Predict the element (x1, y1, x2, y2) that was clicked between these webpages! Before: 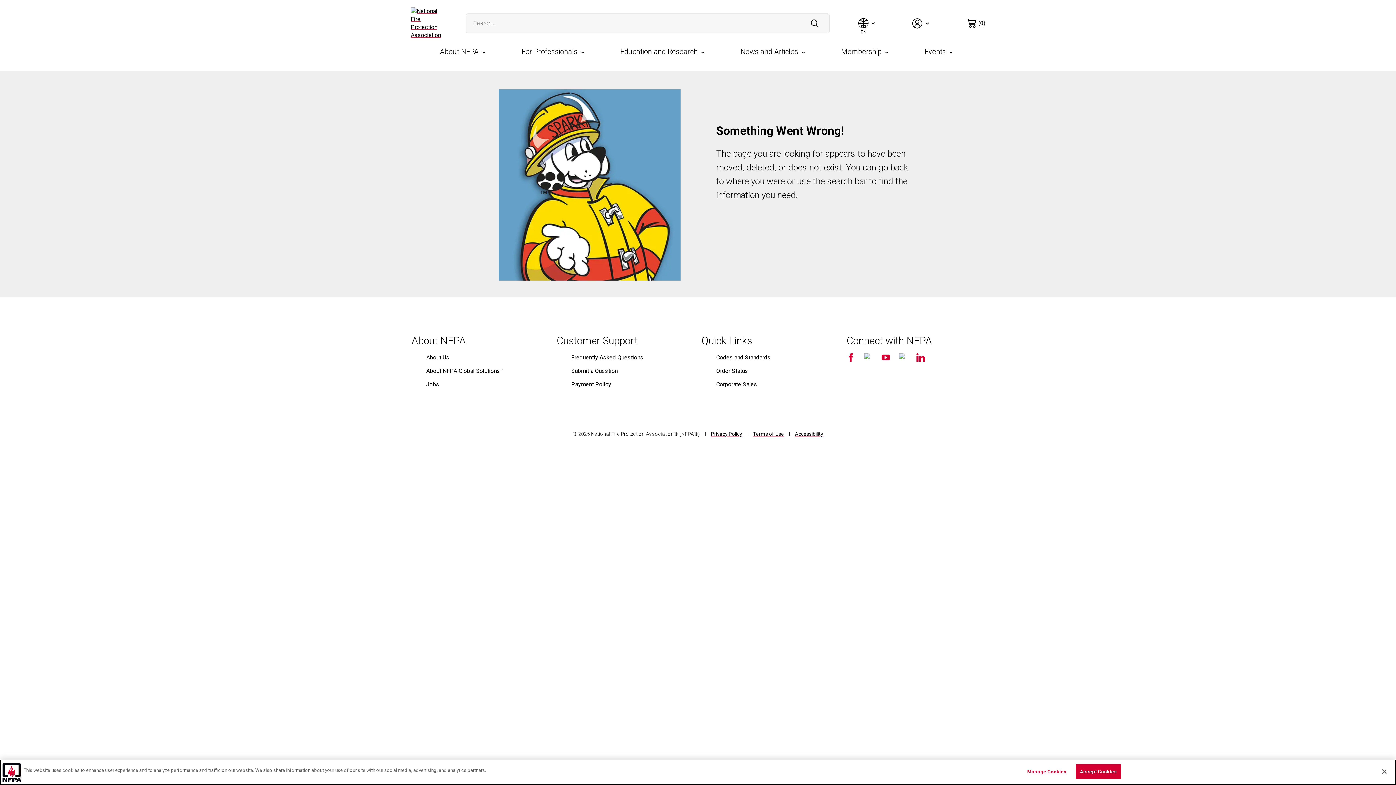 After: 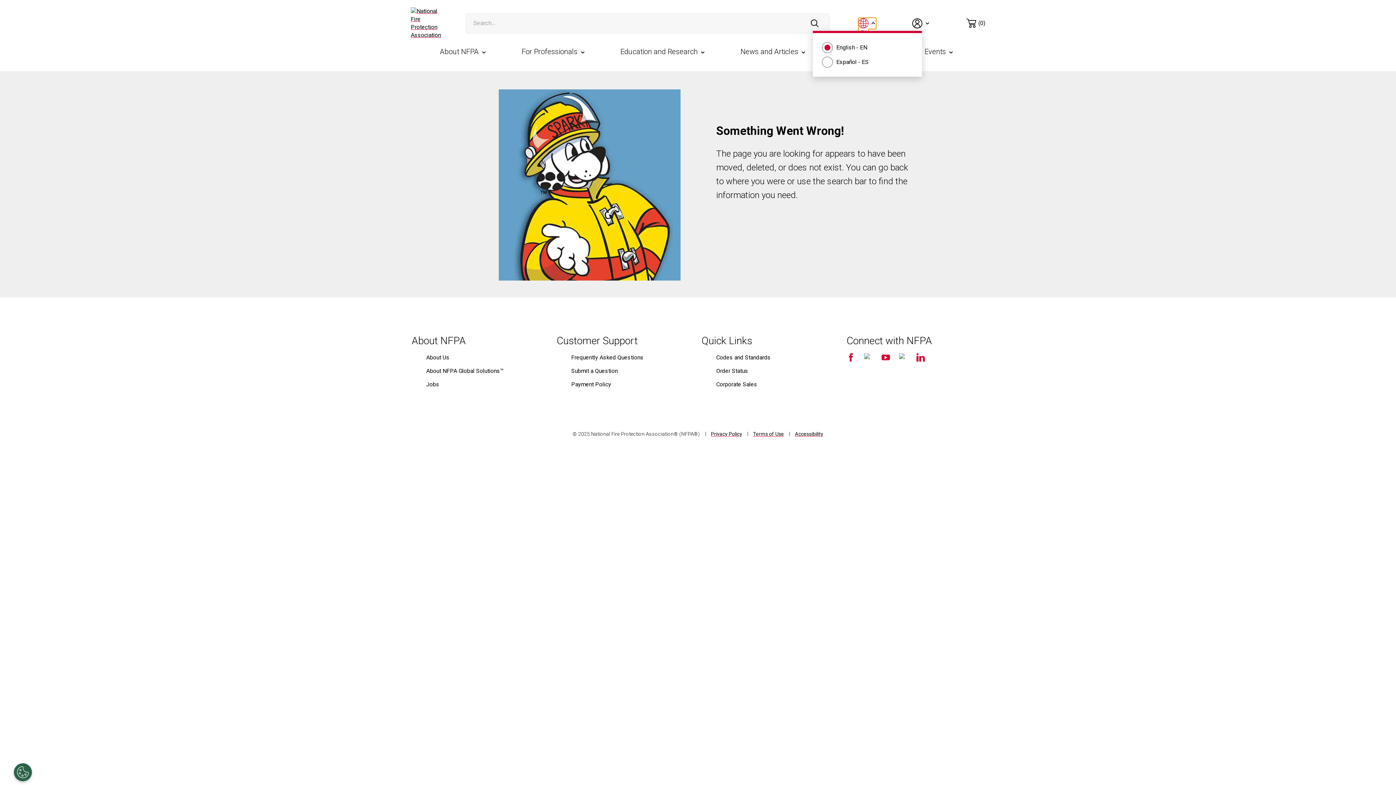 Action: bbox: (858, 17, 876, 28) label: EN
Toggle user menu